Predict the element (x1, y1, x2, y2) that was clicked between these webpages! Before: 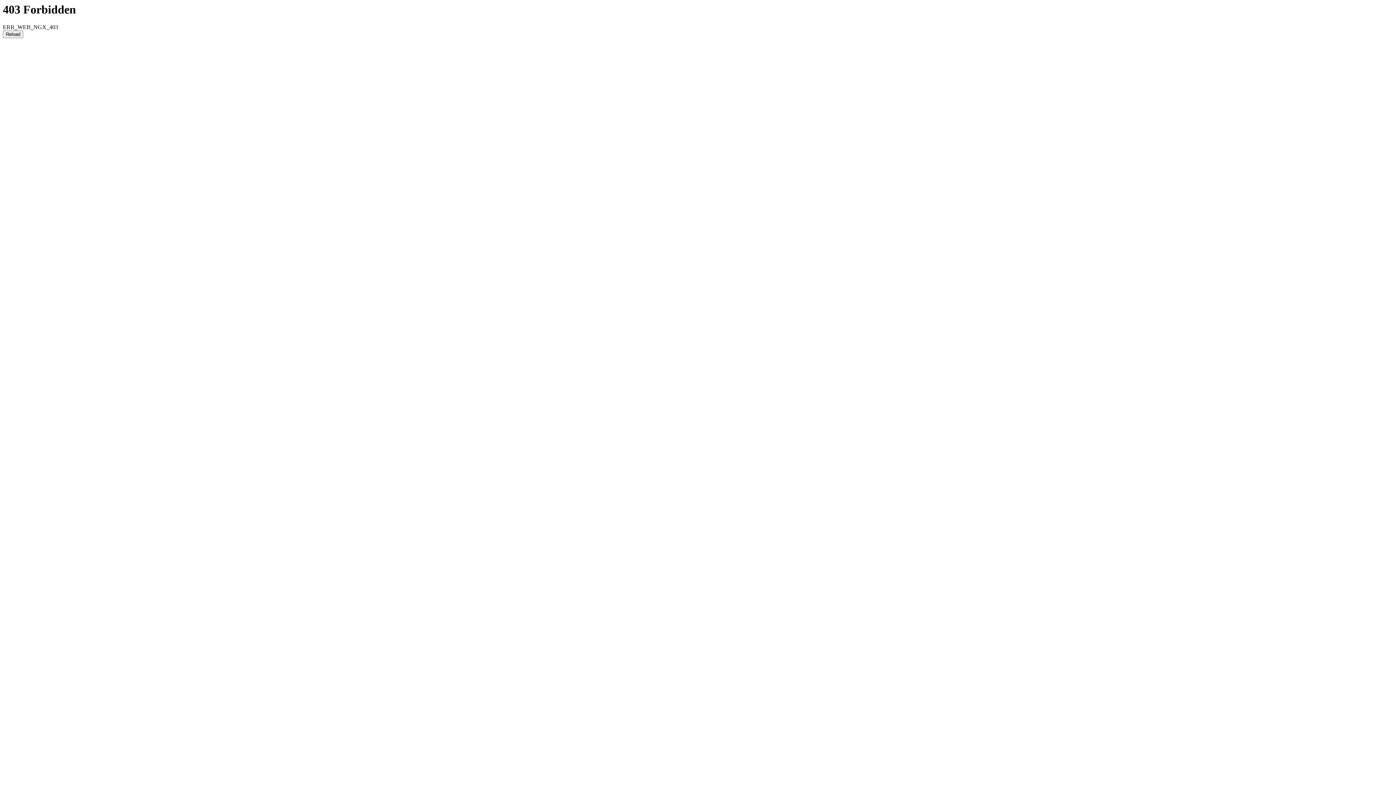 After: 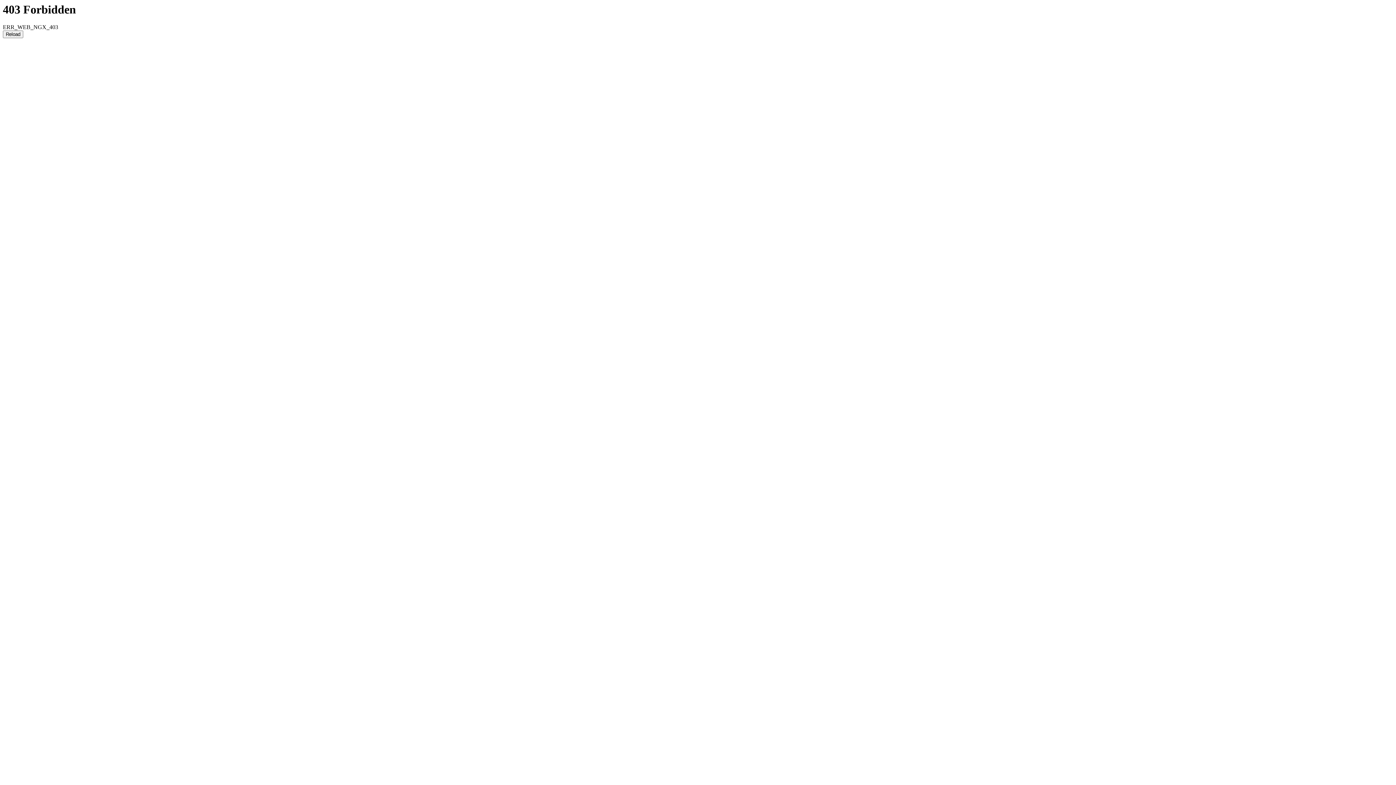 Action: label: Reload bbox: (2, 30, 23, 38)